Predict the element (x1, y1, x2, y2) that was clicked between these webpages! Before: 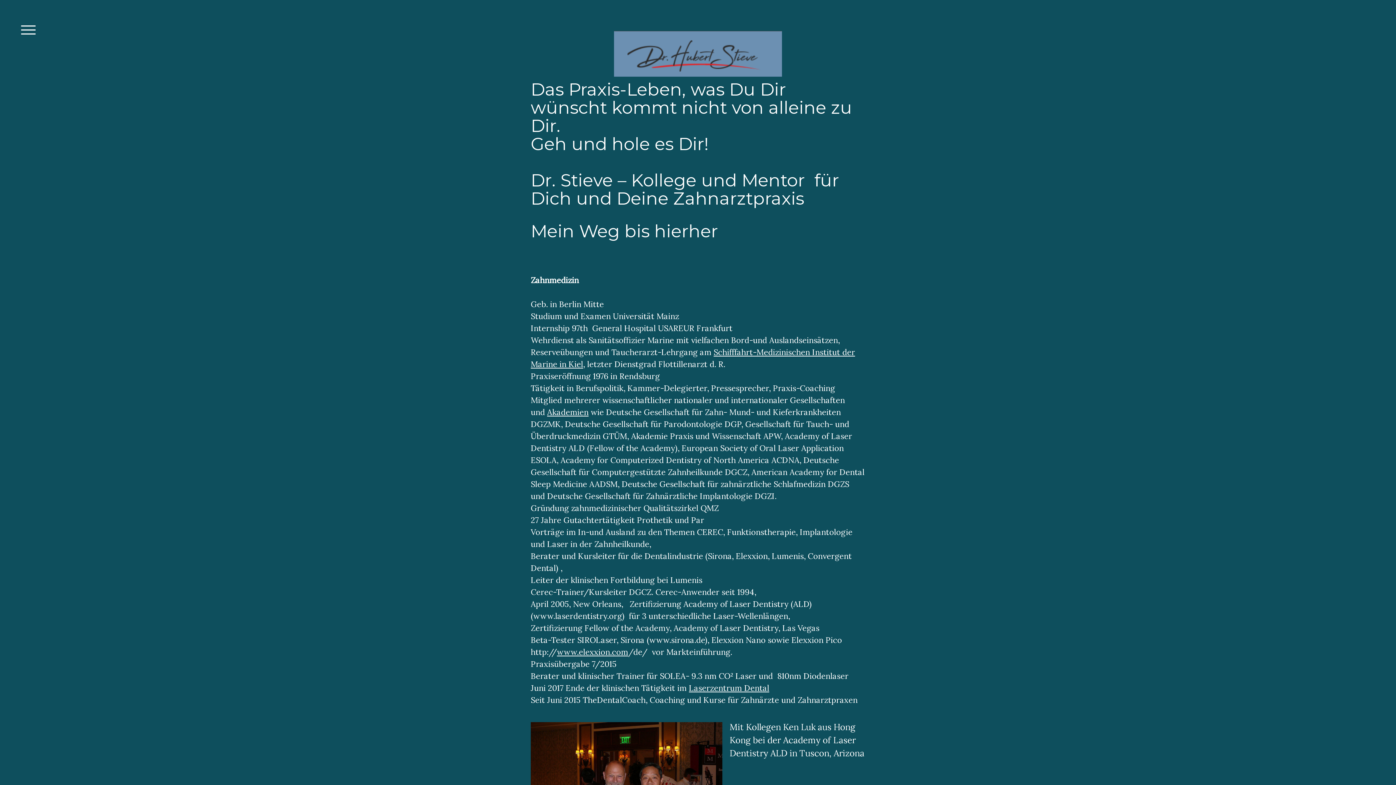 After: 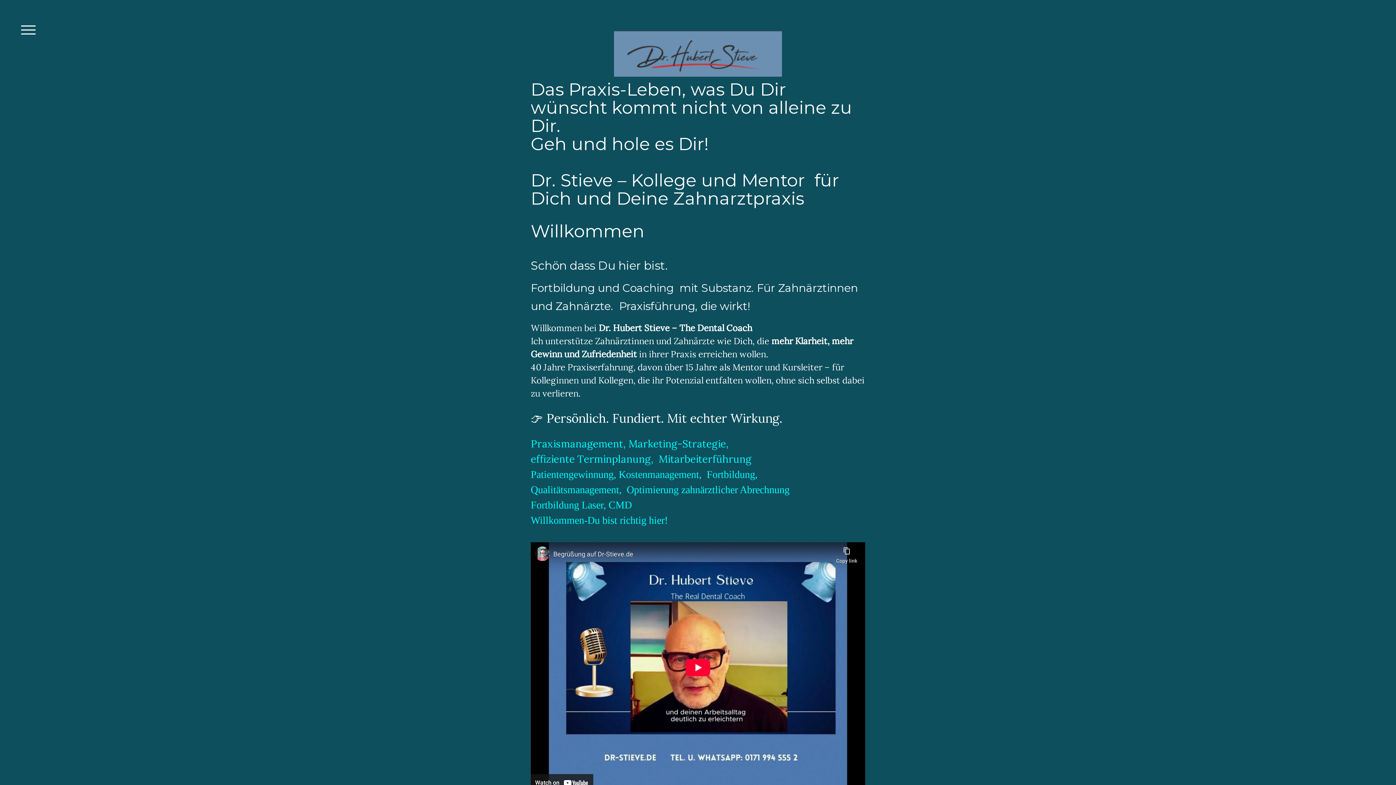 Action: bbox: (530, 80, 865, 207) label: Das Praxis-Leben, was Du Dir wünscht kommt nicht von alleine zu Dir.
Geh und hole es Dir!

Dr. Stieve – Kollege und Mentor  für Dich und Deine Zahnarztpraxis